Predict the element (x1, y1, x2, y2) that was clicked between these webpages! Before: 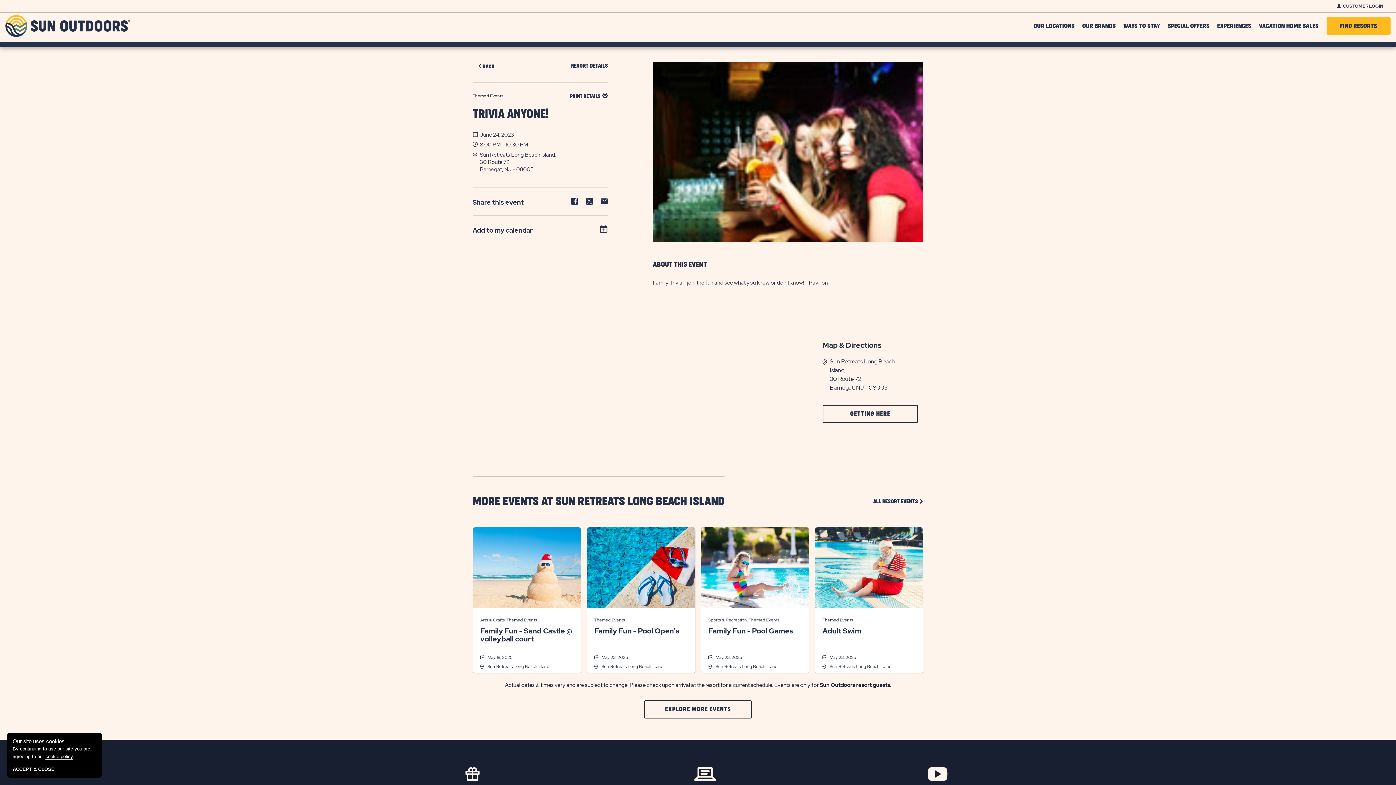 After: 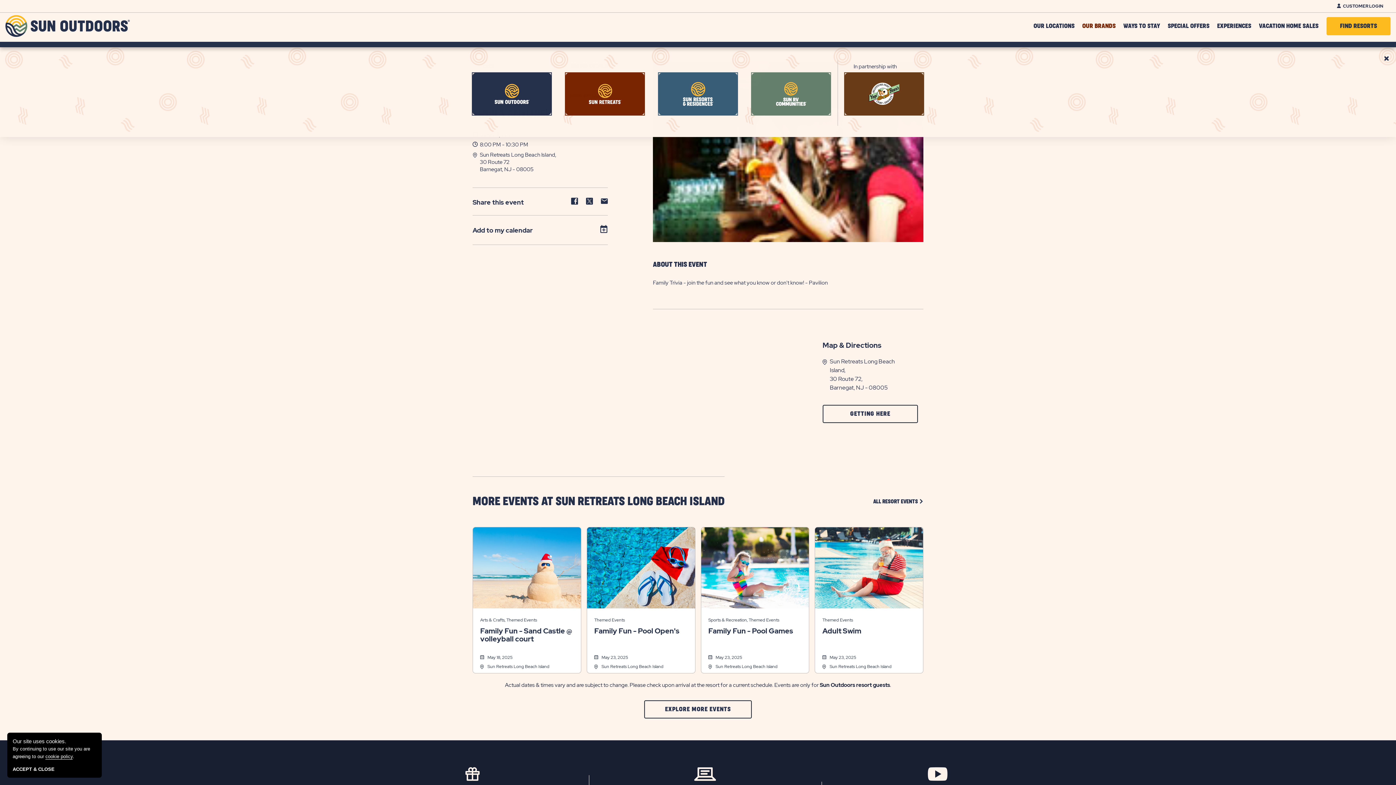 Action: label: OUR BRANDS bbox: (1082, 12, 1116, 33)